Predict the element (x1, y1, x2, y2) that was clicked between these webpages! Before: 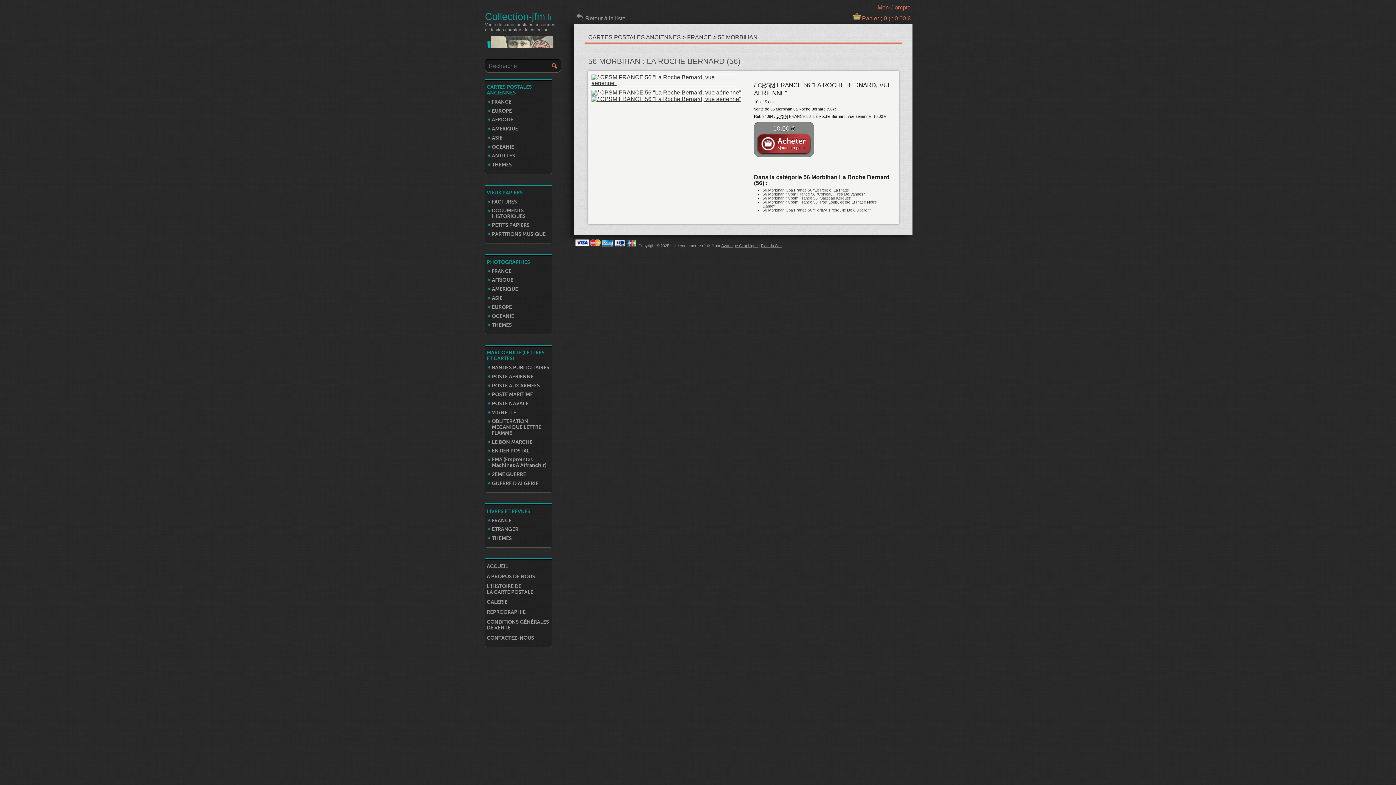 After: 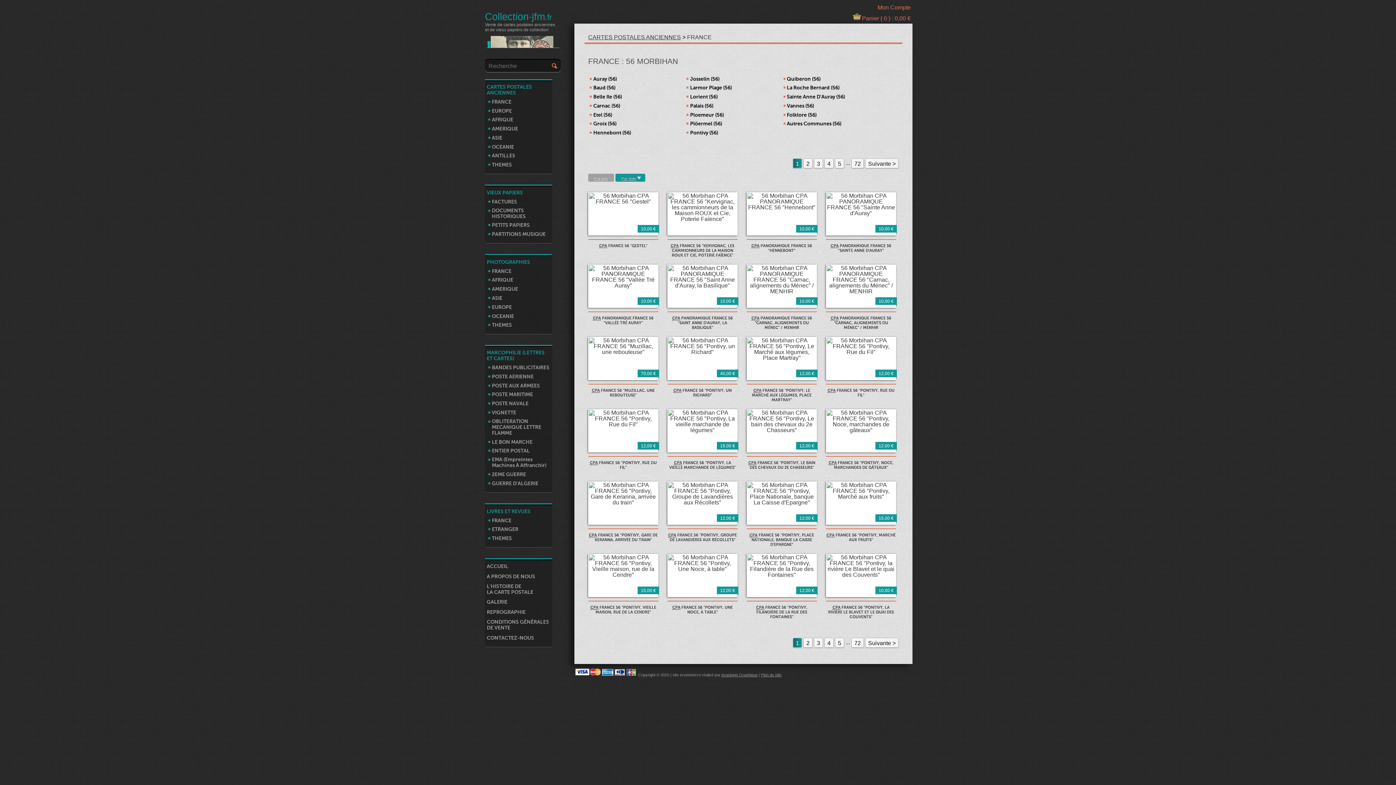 Action: label: 56 MORBIHAN bbox: (718, 34, 757, 40)